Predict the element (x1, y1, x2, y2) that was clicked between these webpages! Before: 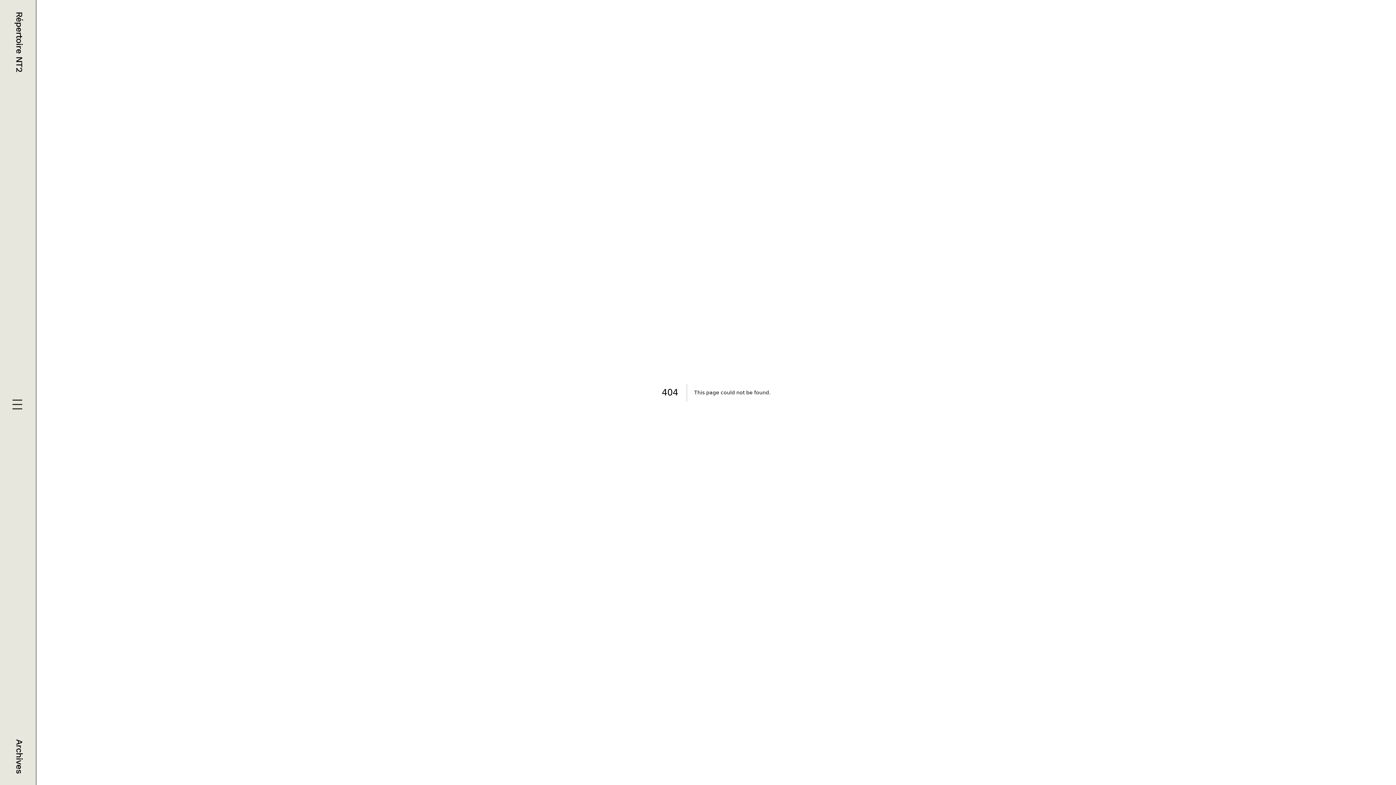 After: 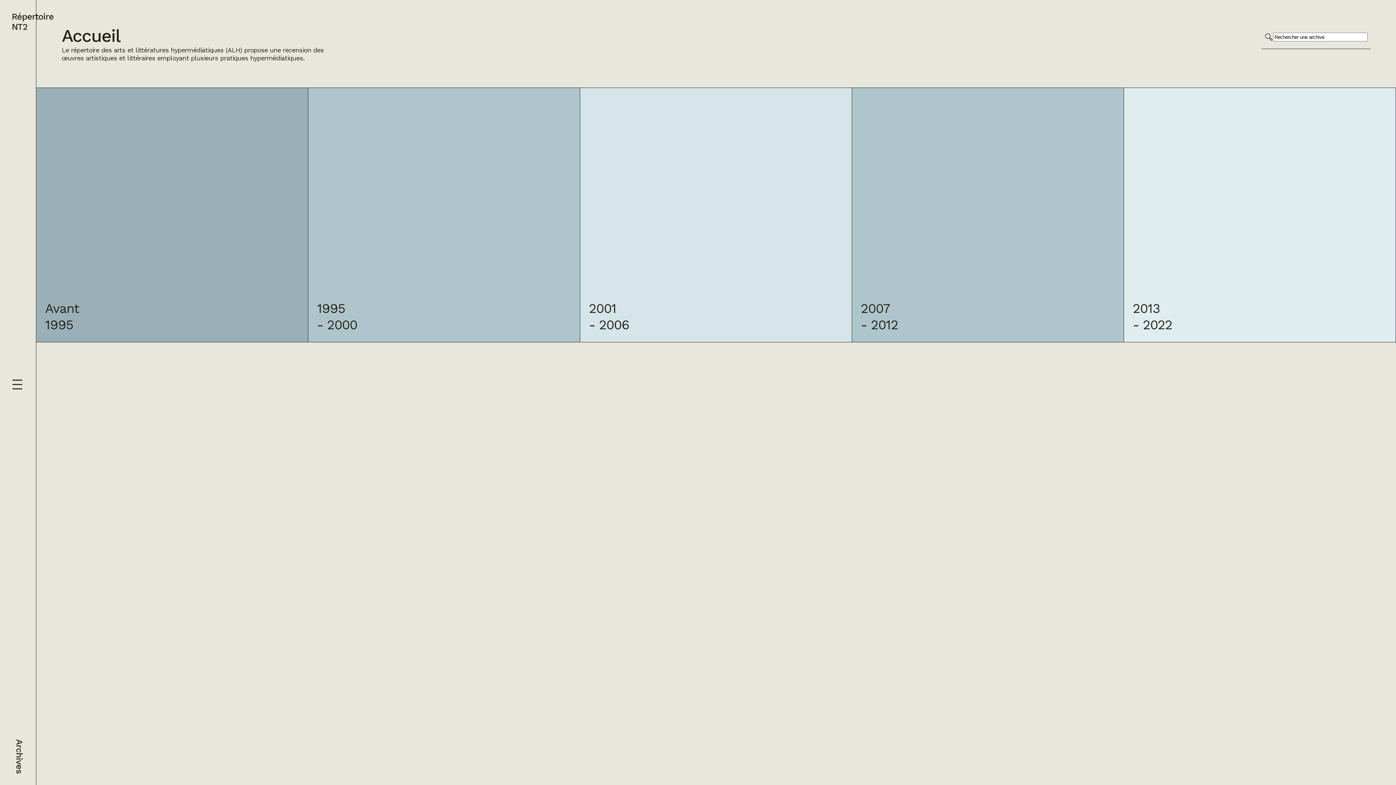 Action: label: Répertoire NT2 bbox: (11, 11, 24, 72)